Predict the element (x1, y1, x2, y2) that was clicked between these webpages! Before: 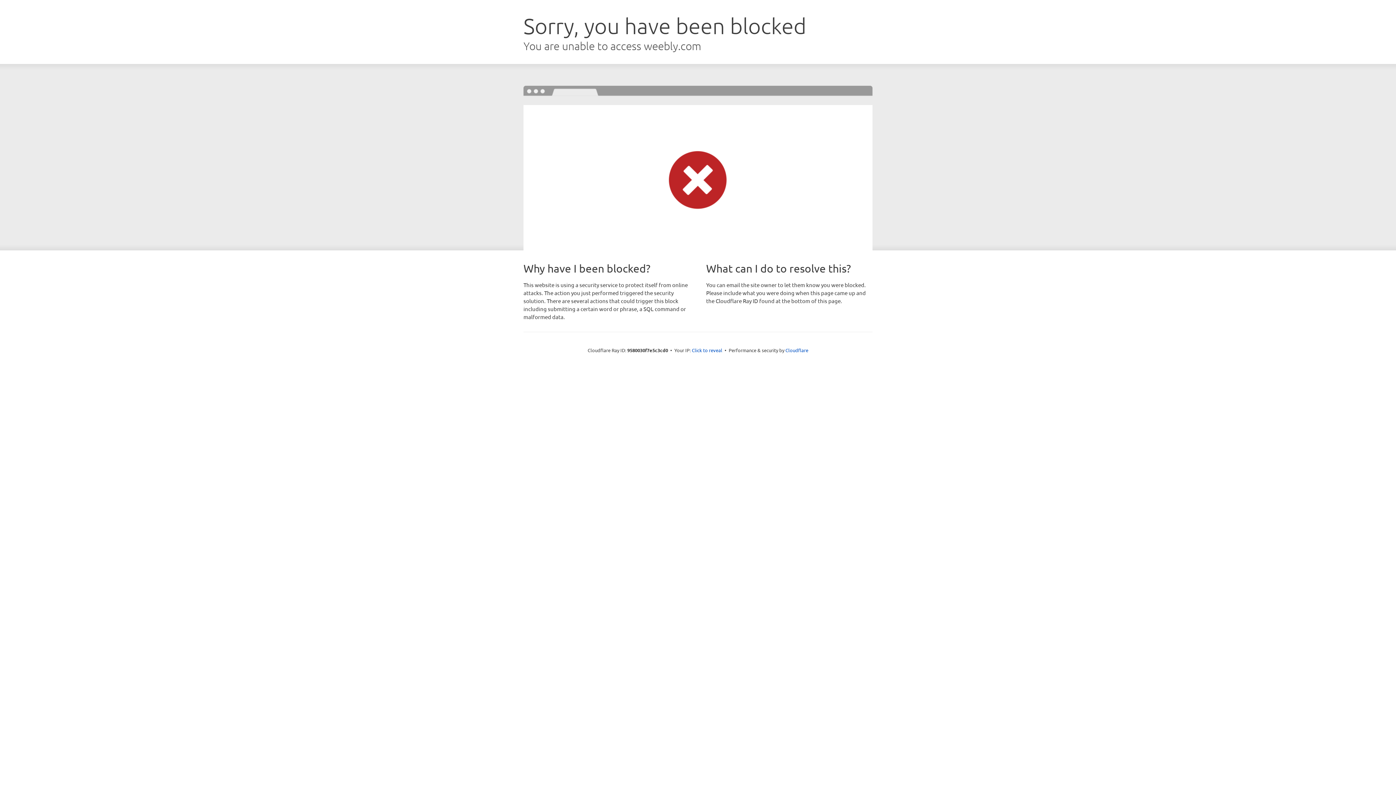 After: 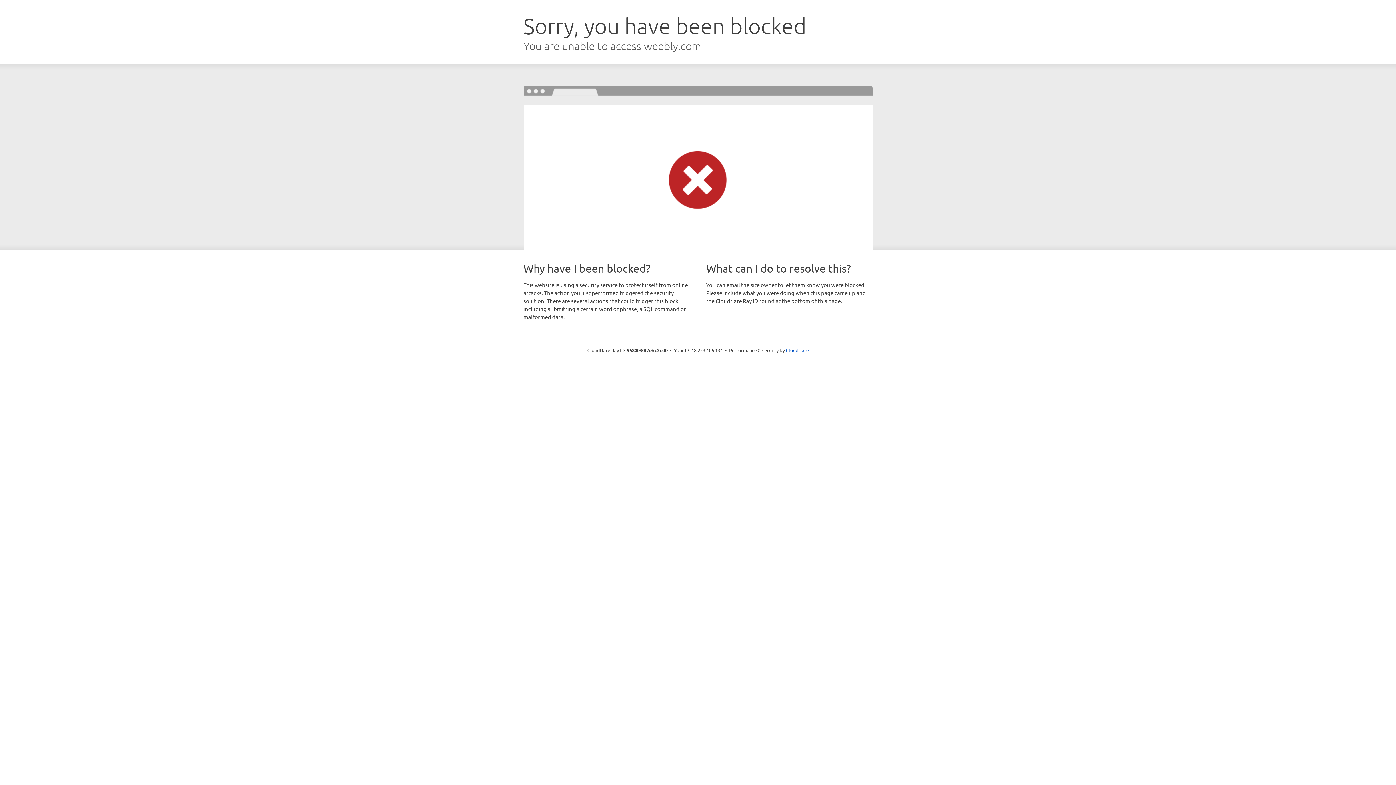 Action: bbox: (692, 346, 722, 353) label: Click to reveal